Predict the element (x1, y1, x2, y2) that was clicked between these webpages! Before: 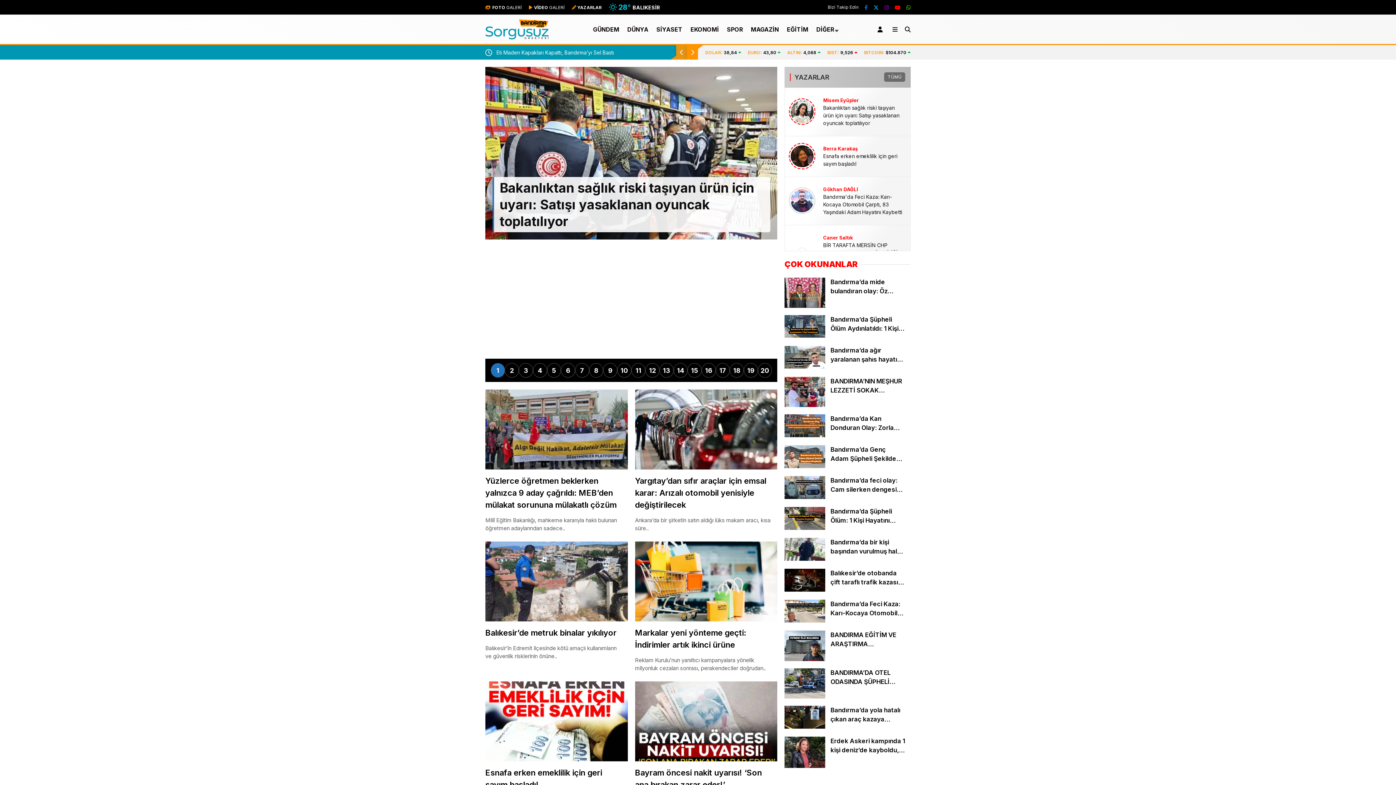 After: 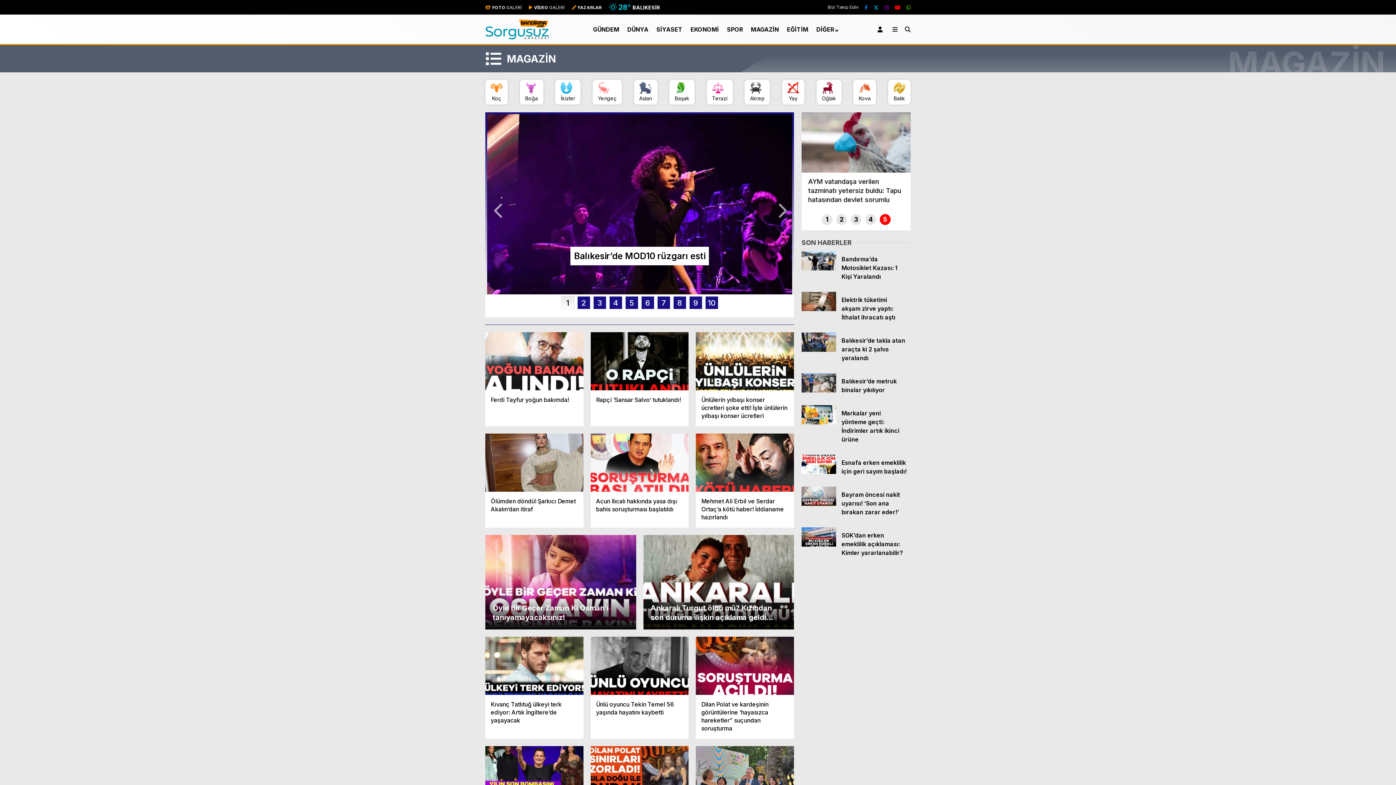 Action: bbox: (751, 14, 779, 44) label: MAGAZİN